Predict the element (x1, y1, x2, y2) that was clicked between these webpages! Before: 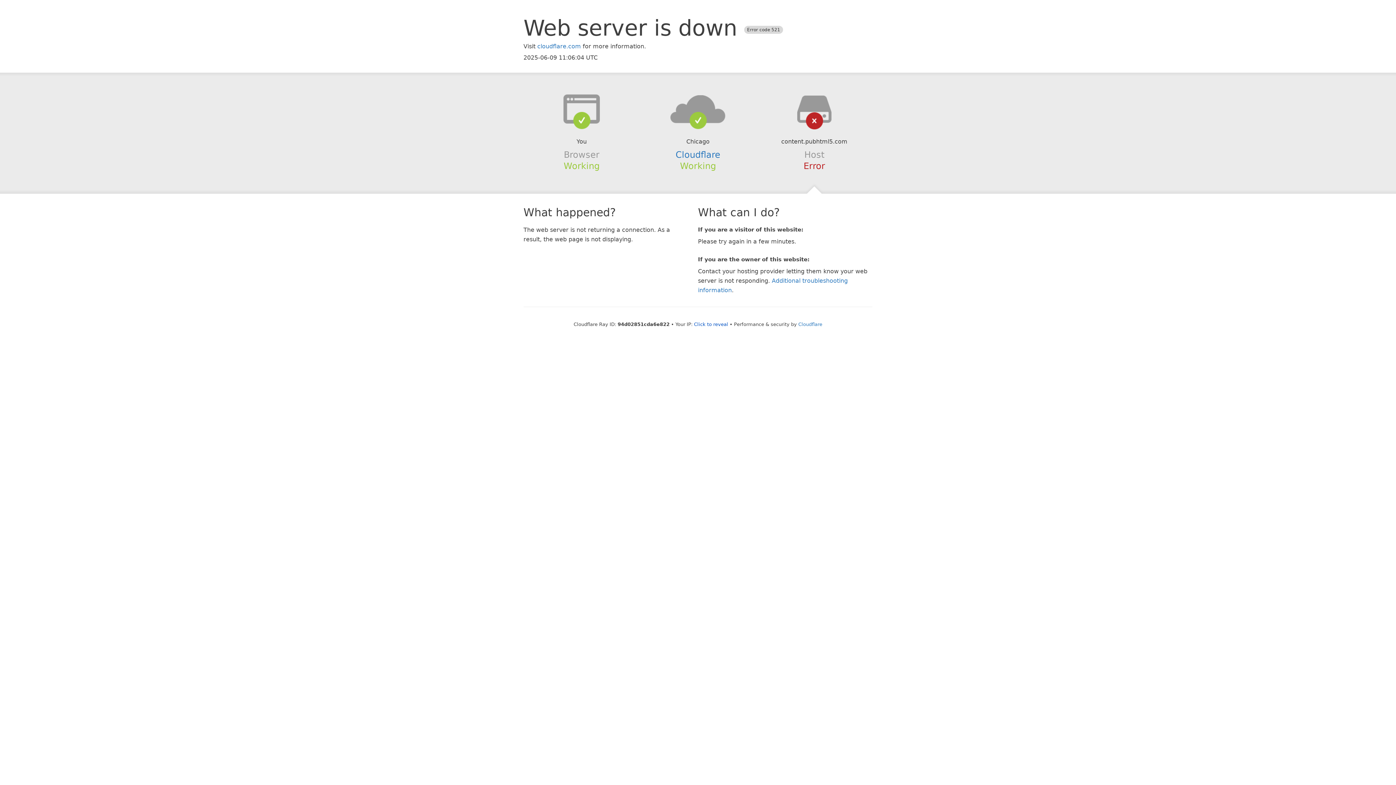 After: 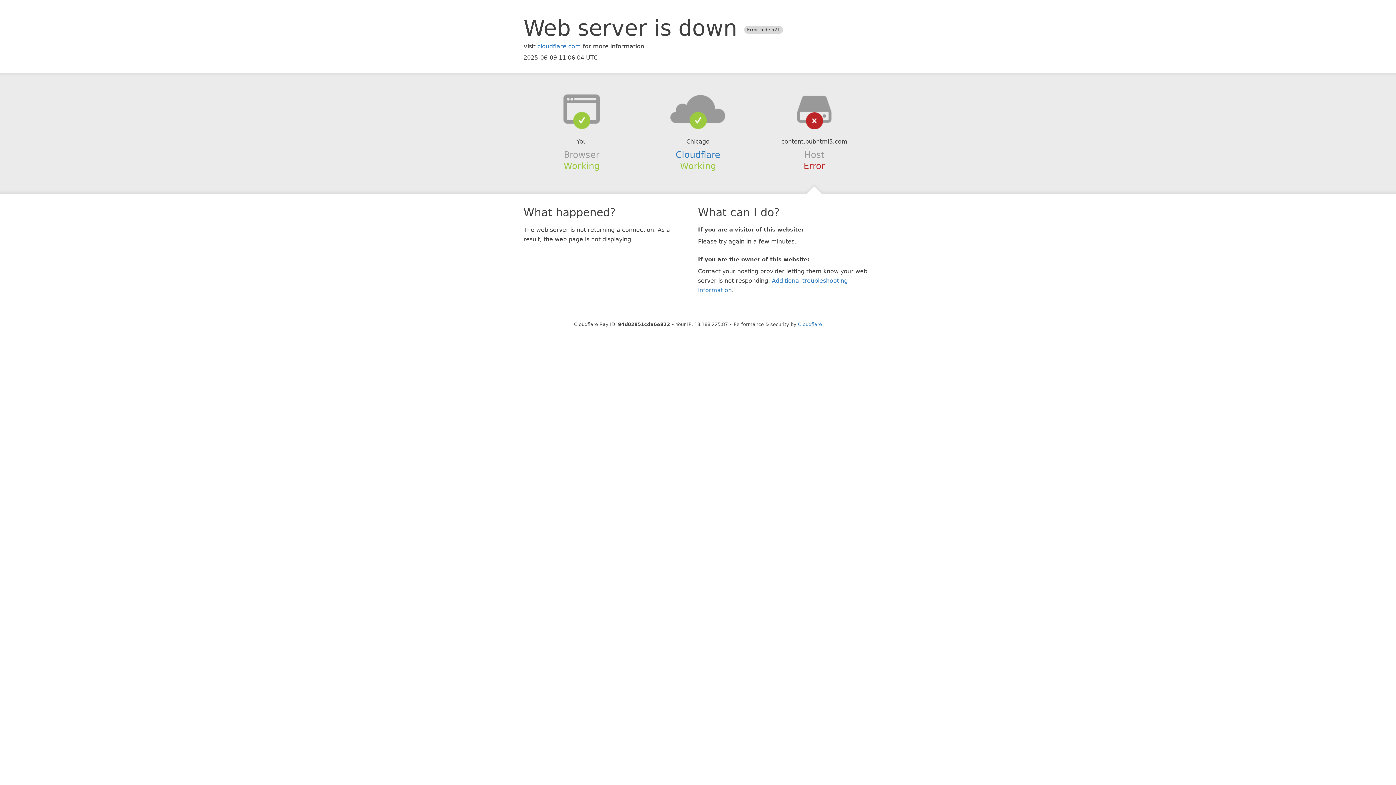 Action: bbox: (694, 321, 728, 327) label: Click to reveal